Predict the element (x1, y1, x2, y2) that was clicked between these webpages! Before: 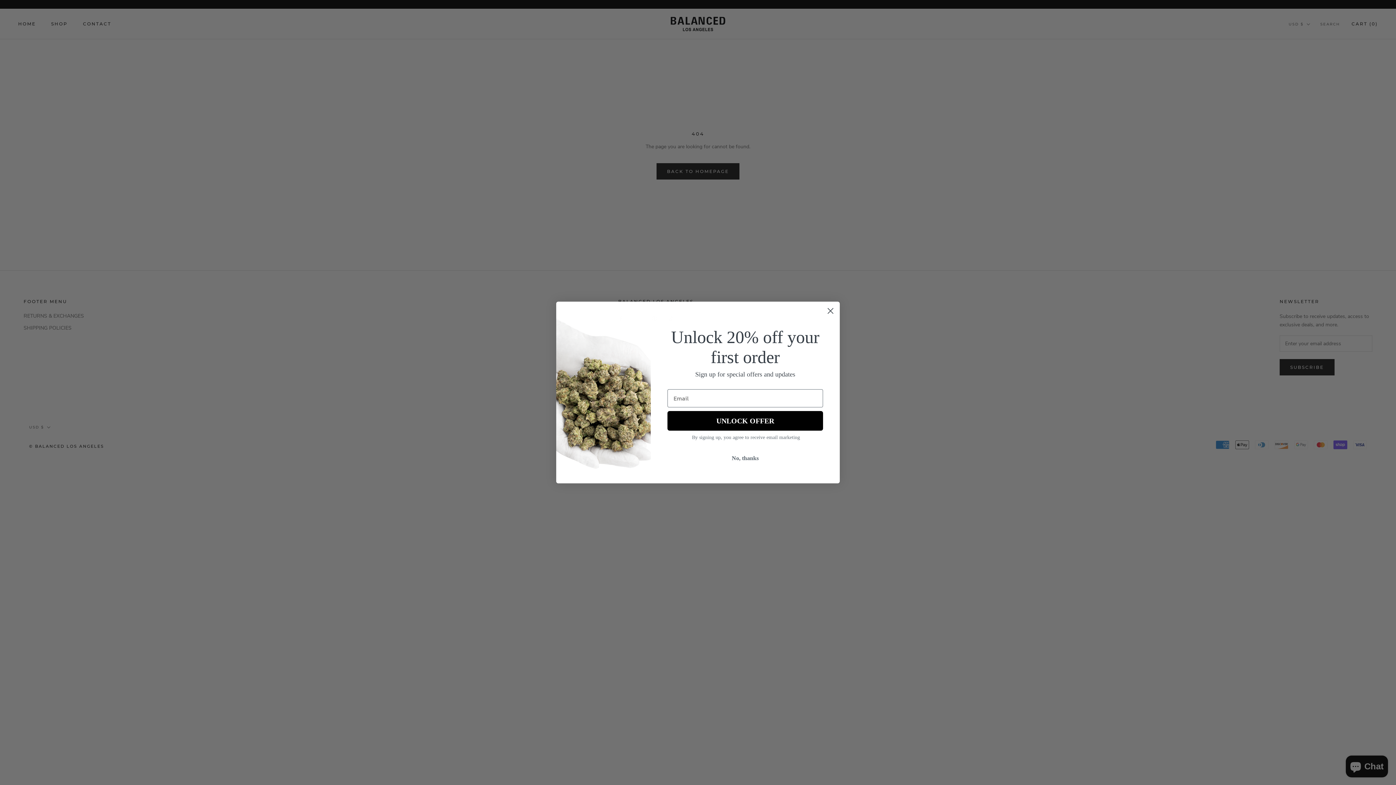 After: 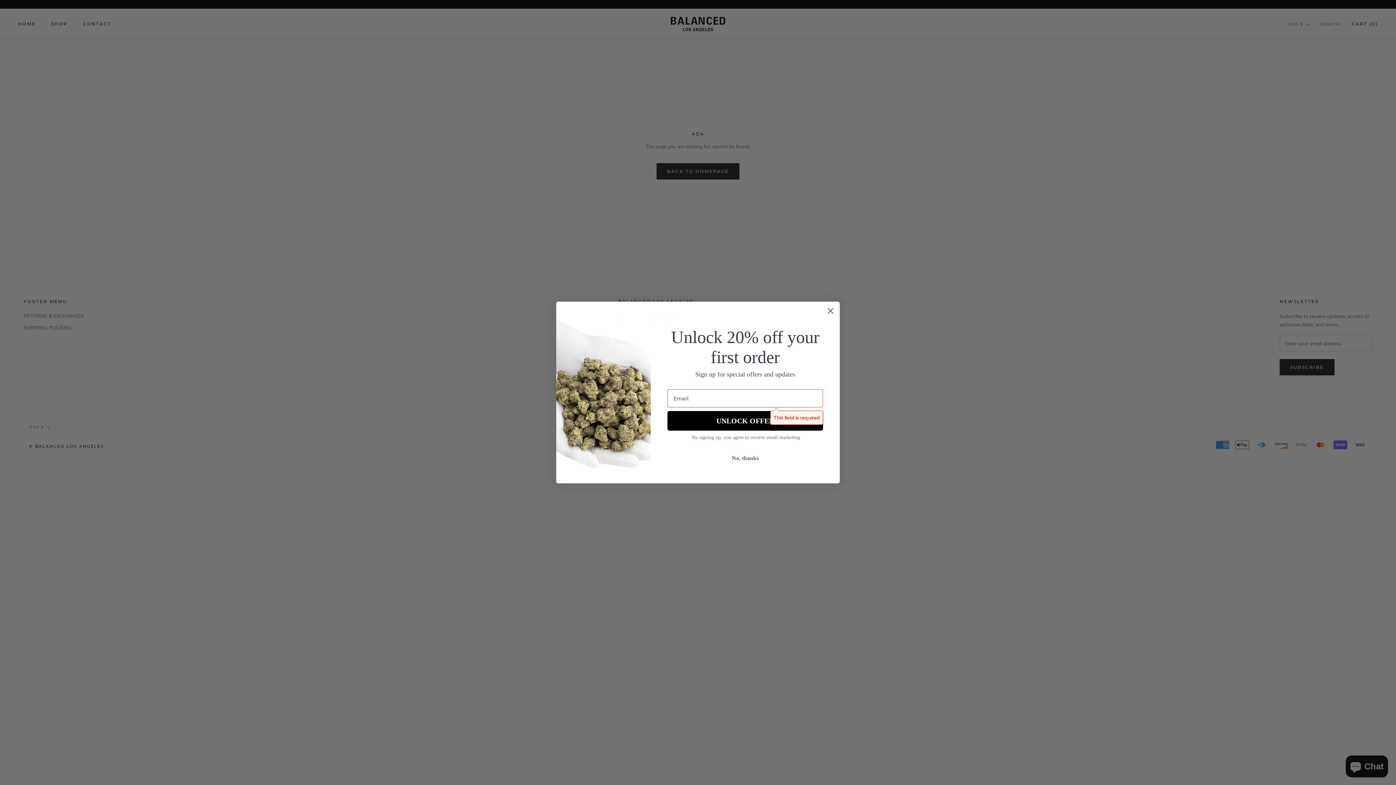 Action: bbox: (667, 411, 823, 430) label: UNLOCK OFFER